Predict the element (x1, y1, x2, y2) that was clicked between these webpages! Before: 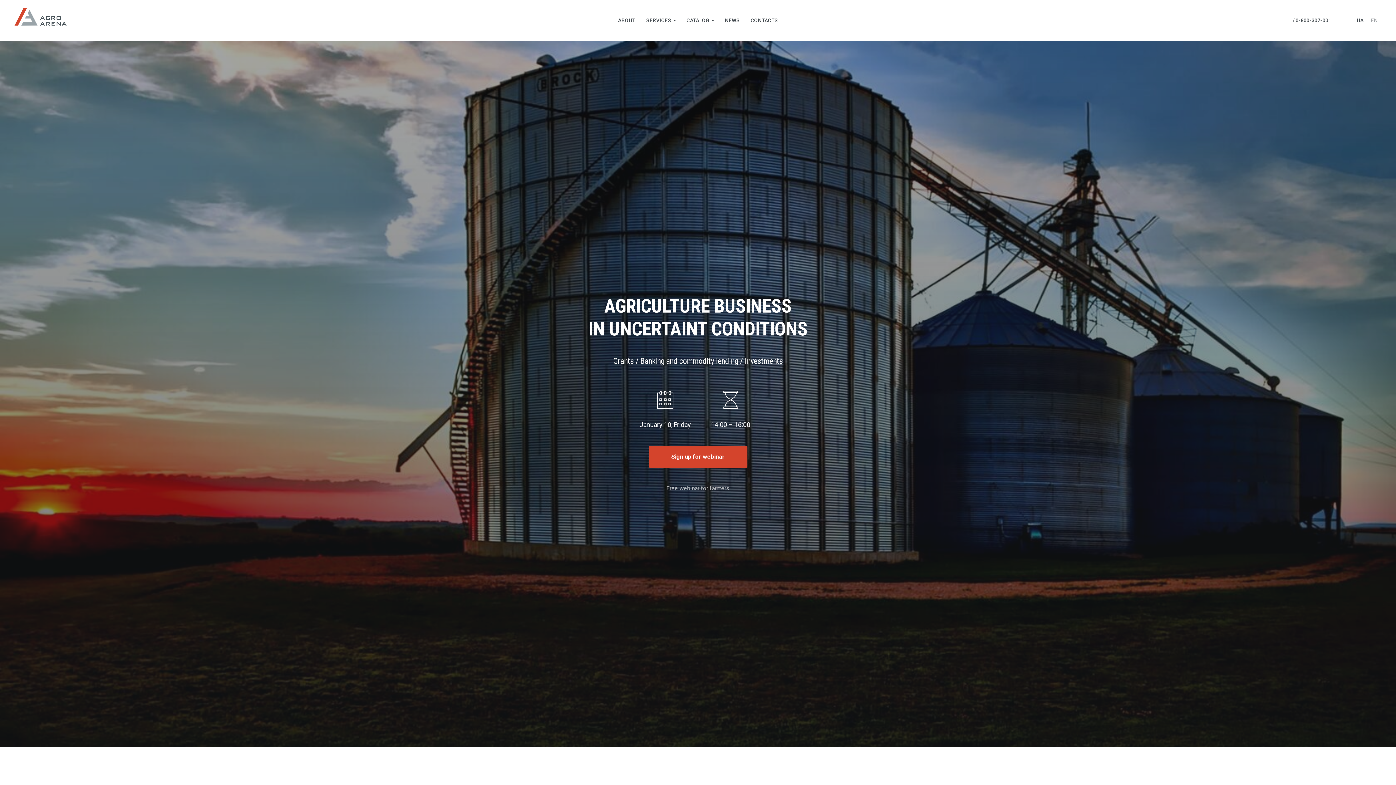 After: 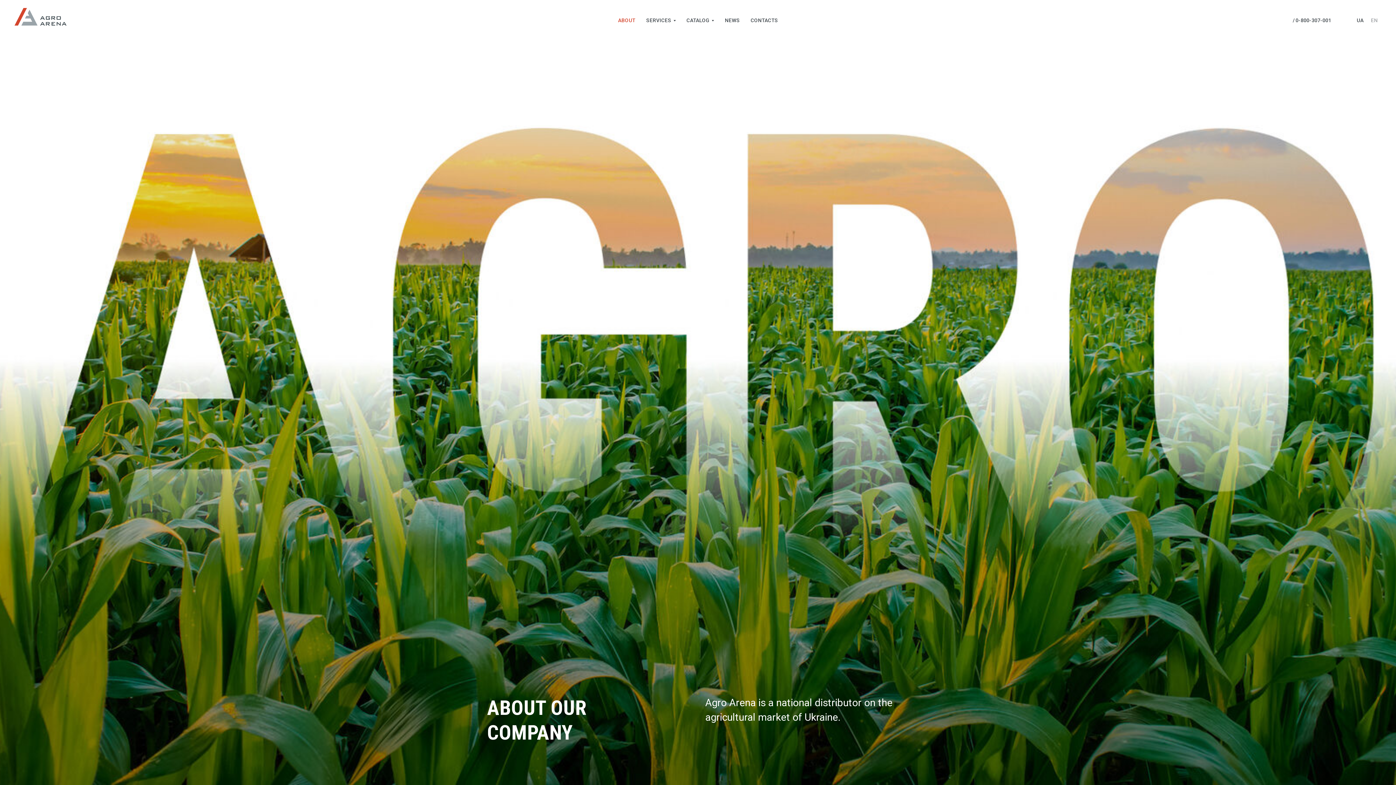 Action: bbox: (618, 17, 635, 23) label: ABOUT